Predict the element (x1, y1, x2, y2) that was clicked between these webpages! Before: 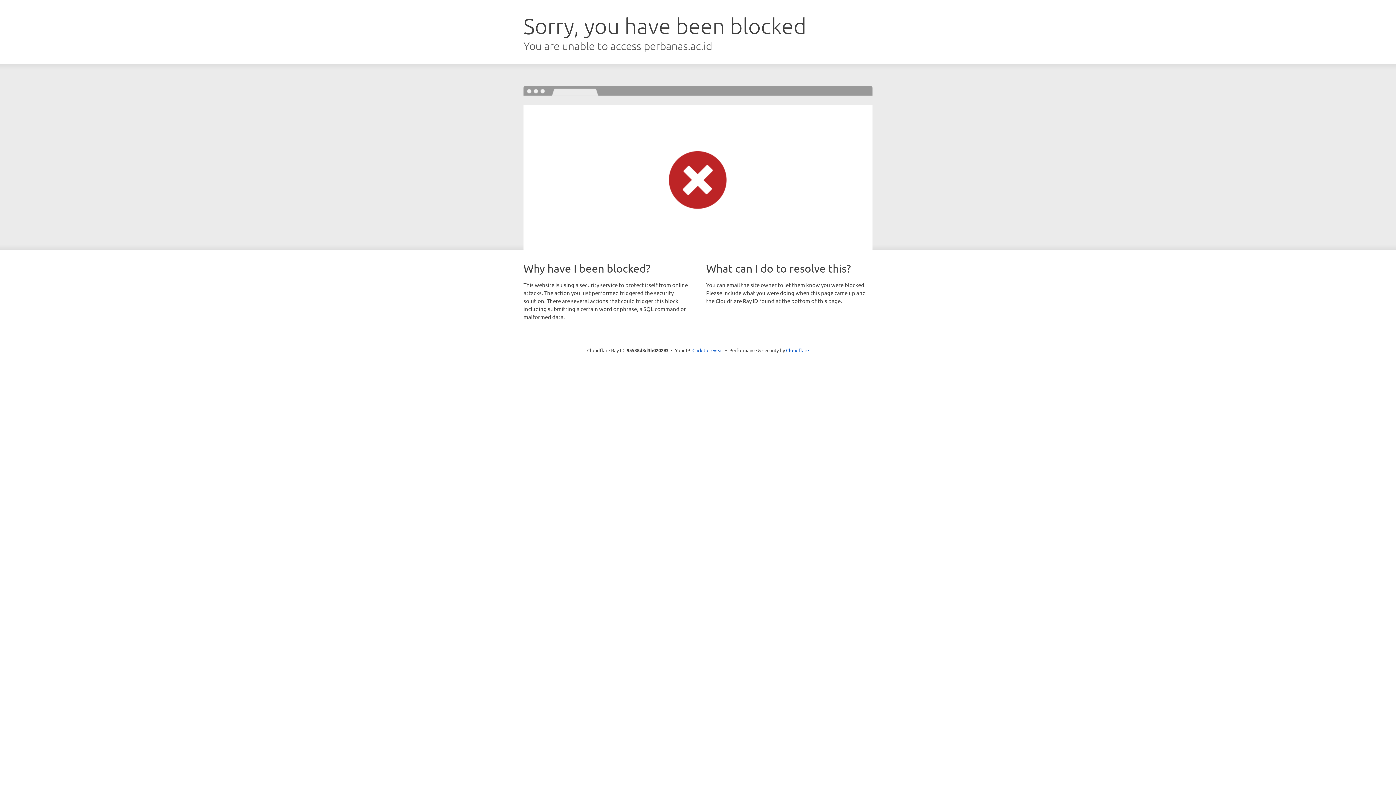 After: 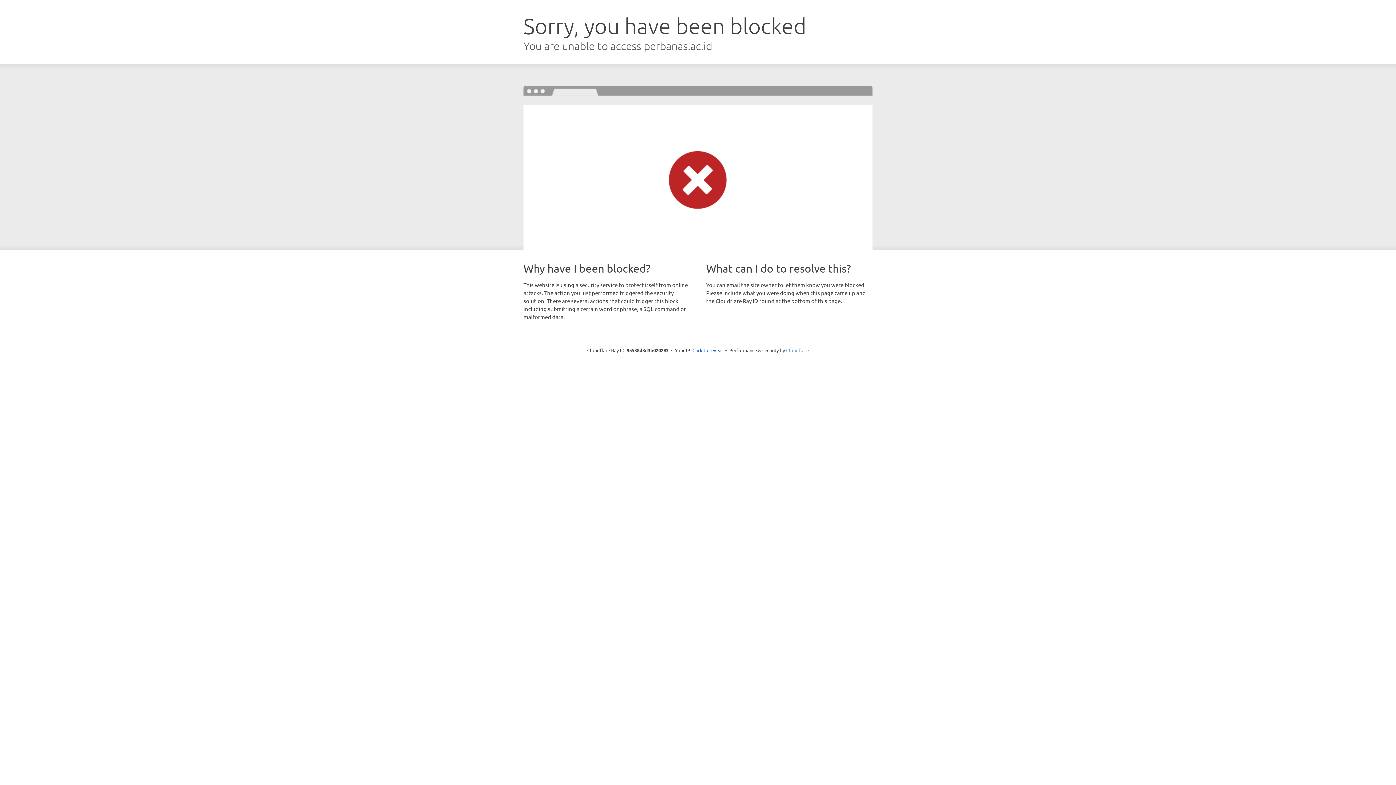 Action: bbox: (786, 347, 809, 353) label: Cloudflare